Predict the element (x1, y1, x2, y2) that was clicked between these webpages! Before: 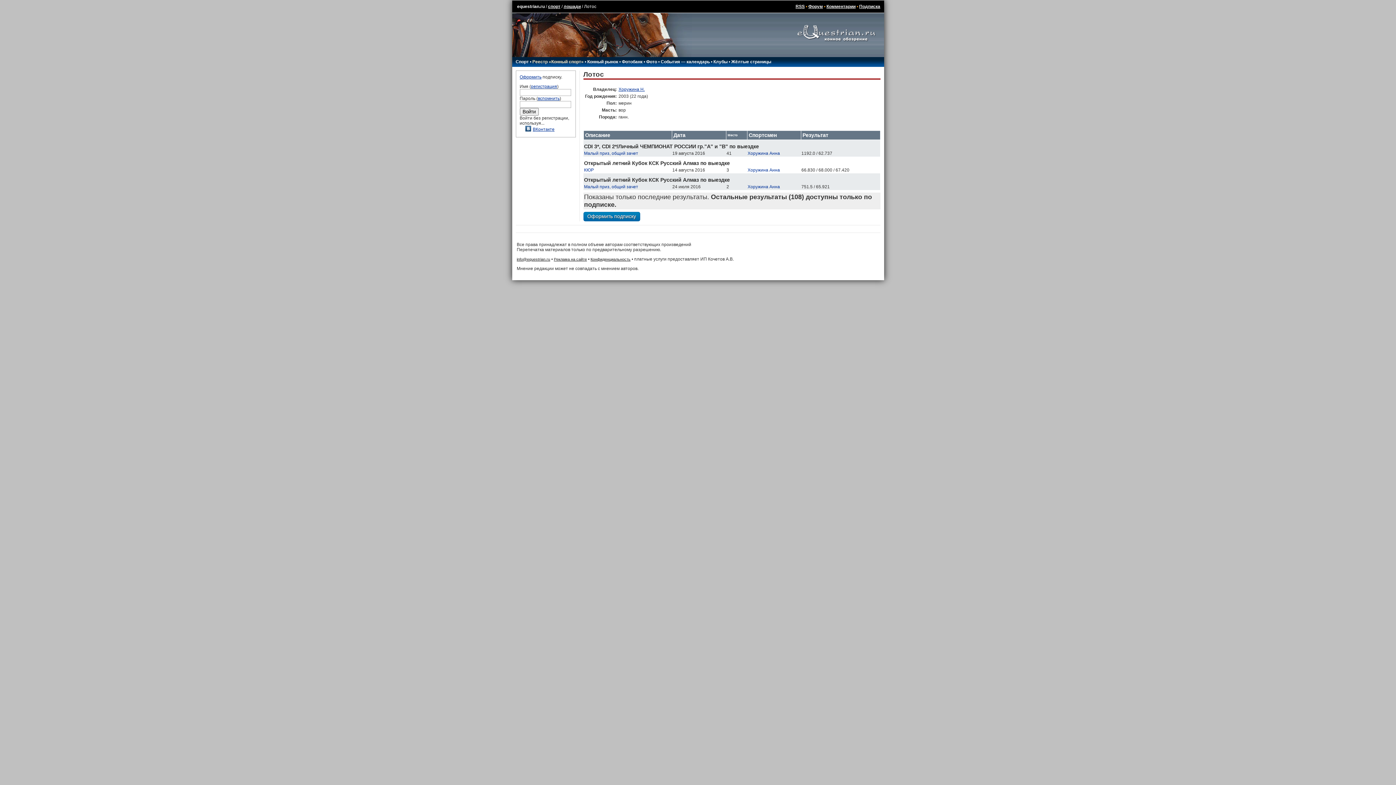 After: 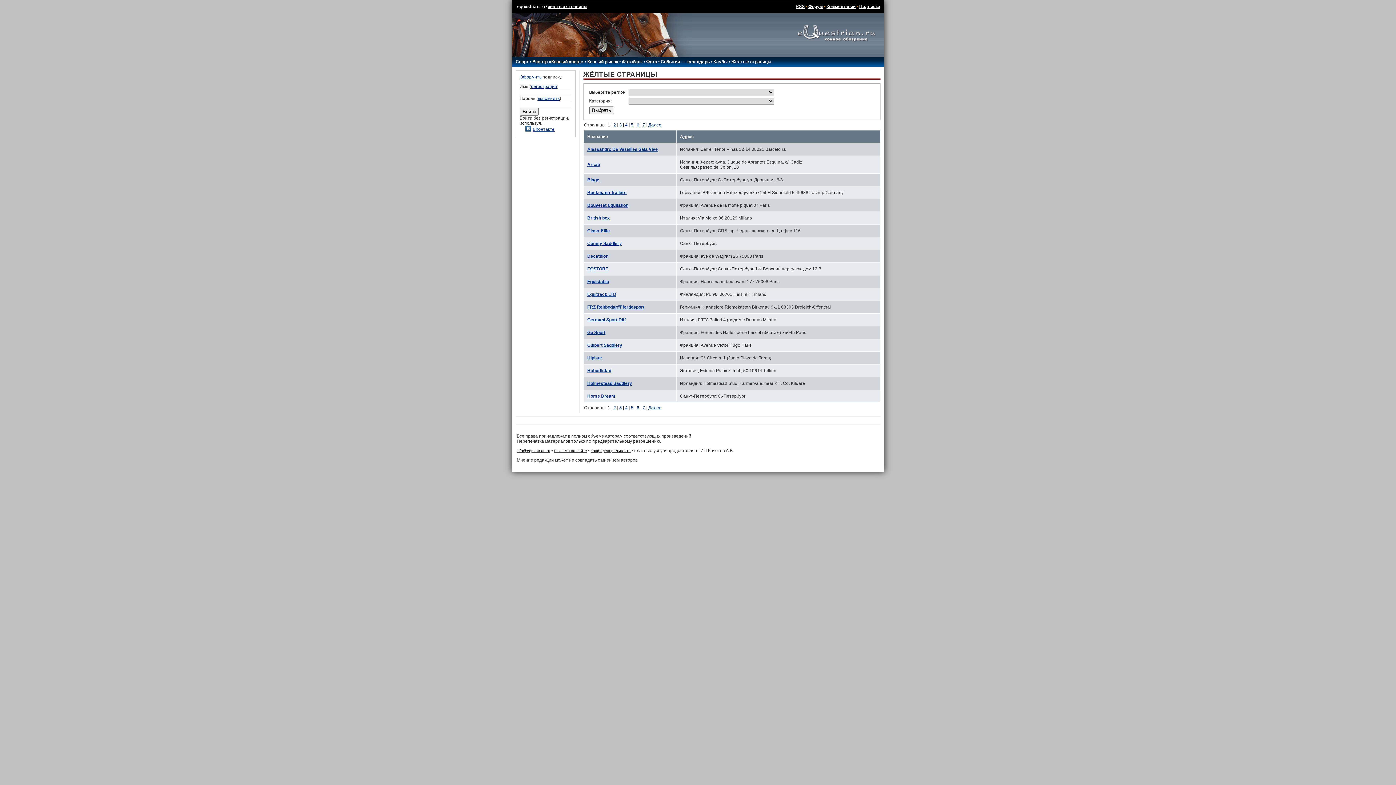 Action: bbox: (731, 59, 771, 64) label: Жёлтые страницы